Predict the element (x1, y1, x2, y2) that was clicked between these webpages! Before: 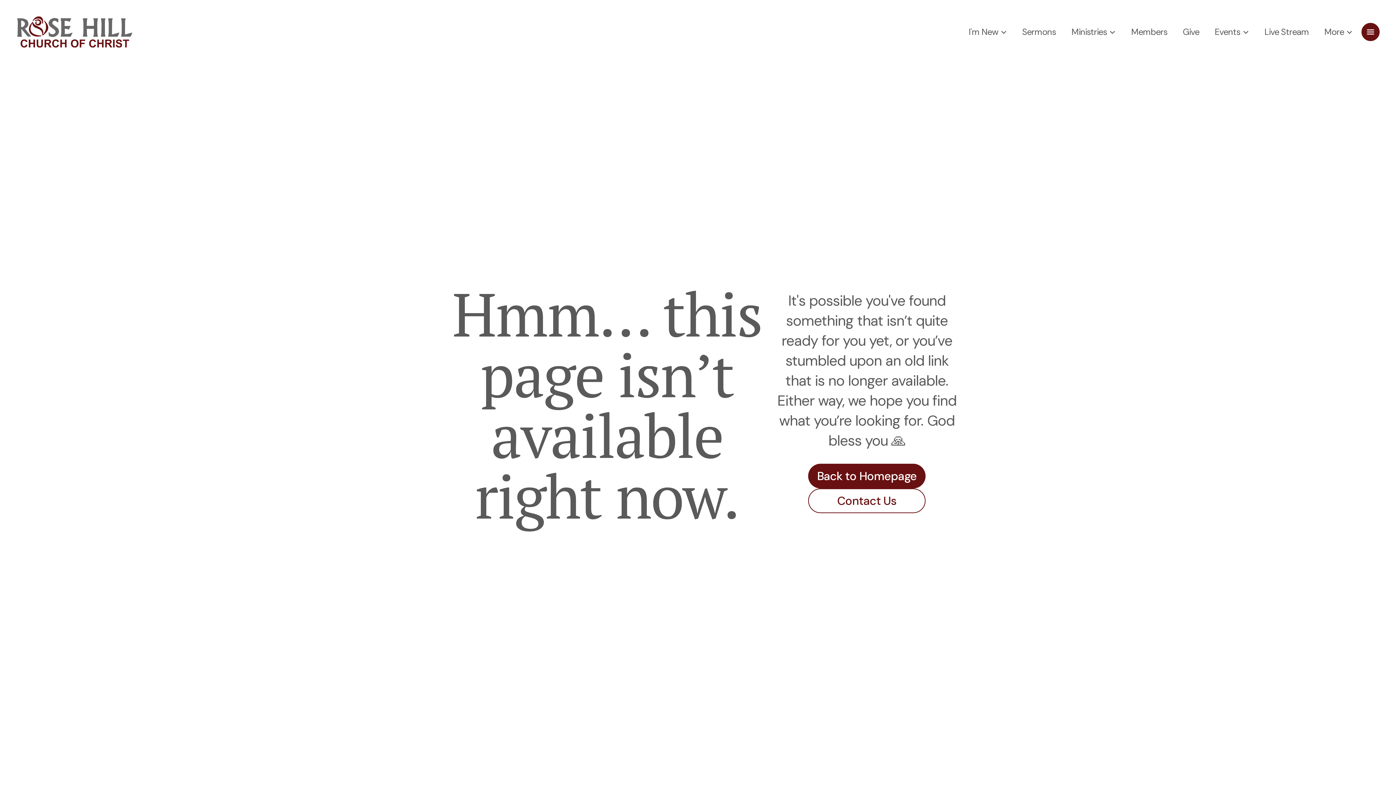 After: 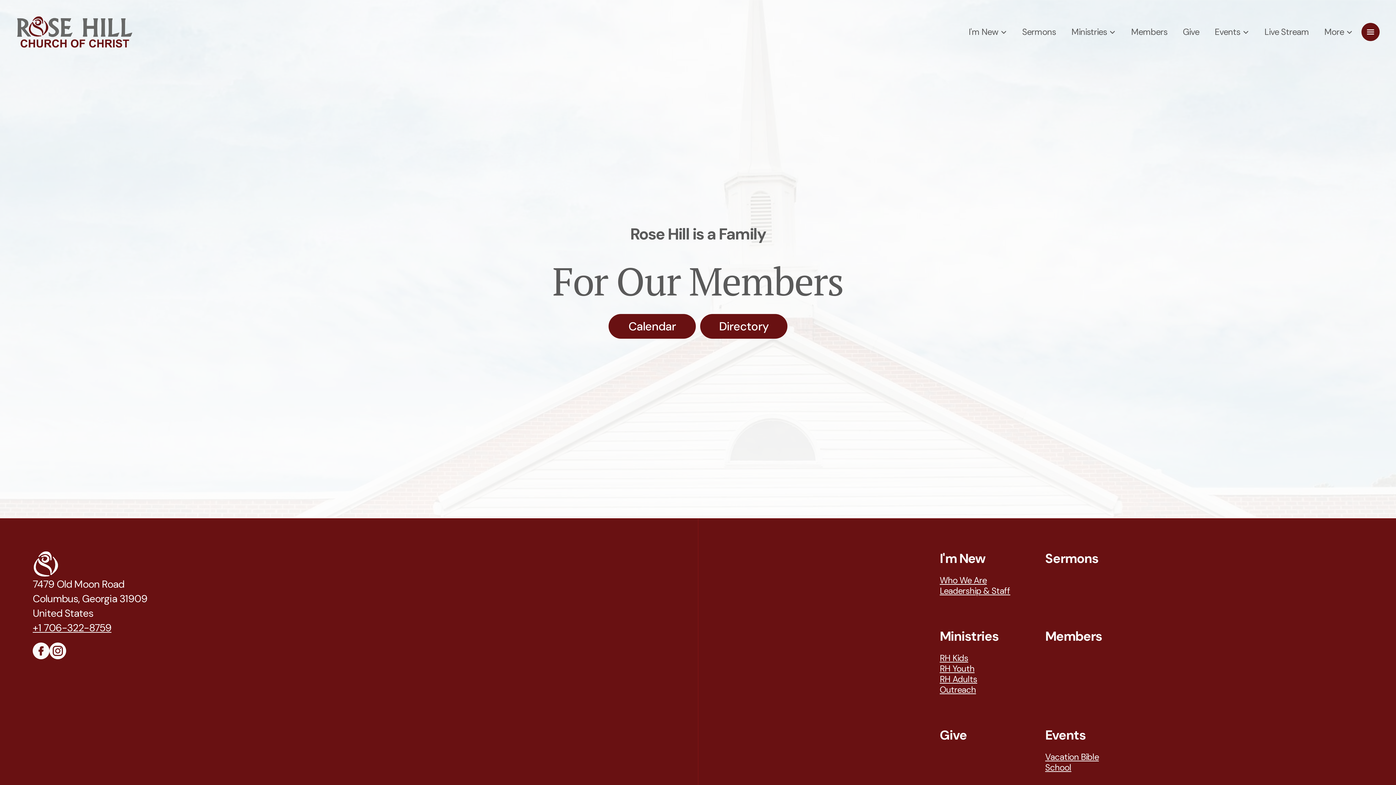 Action: bbox: (1124, 26, 1174, 37) label: Members